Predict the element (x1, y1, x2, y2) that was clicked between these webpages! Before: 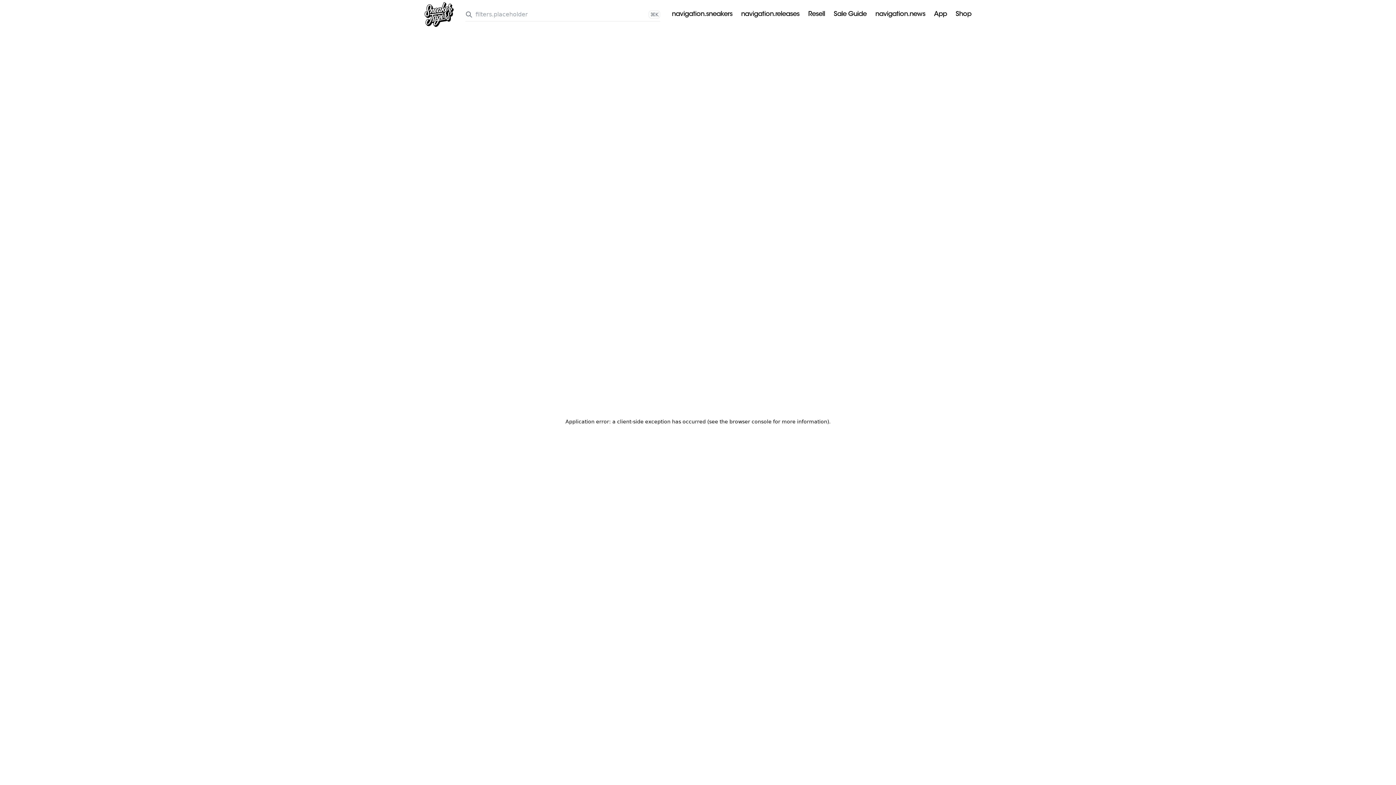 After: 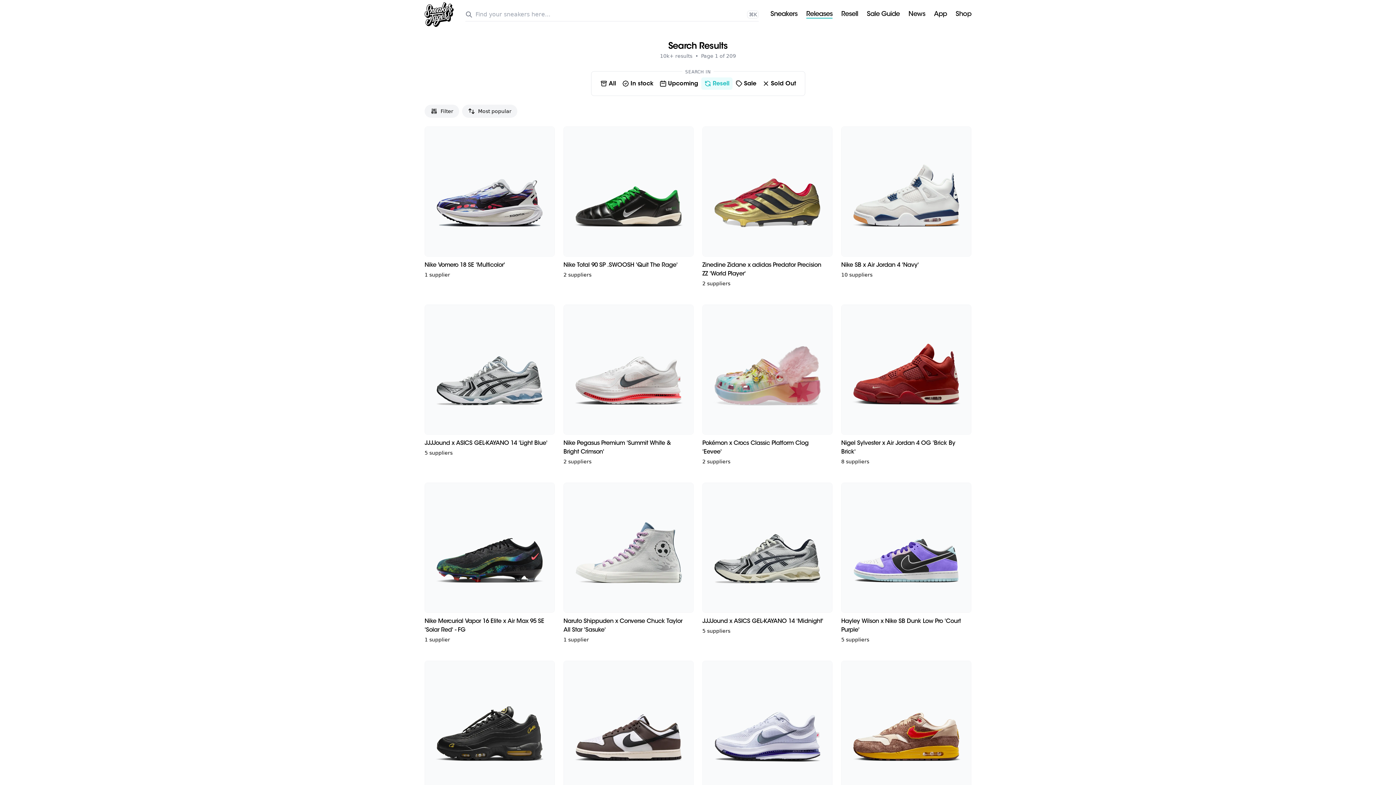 Action: bbox: (808, 11, 825, 18) label: Resell